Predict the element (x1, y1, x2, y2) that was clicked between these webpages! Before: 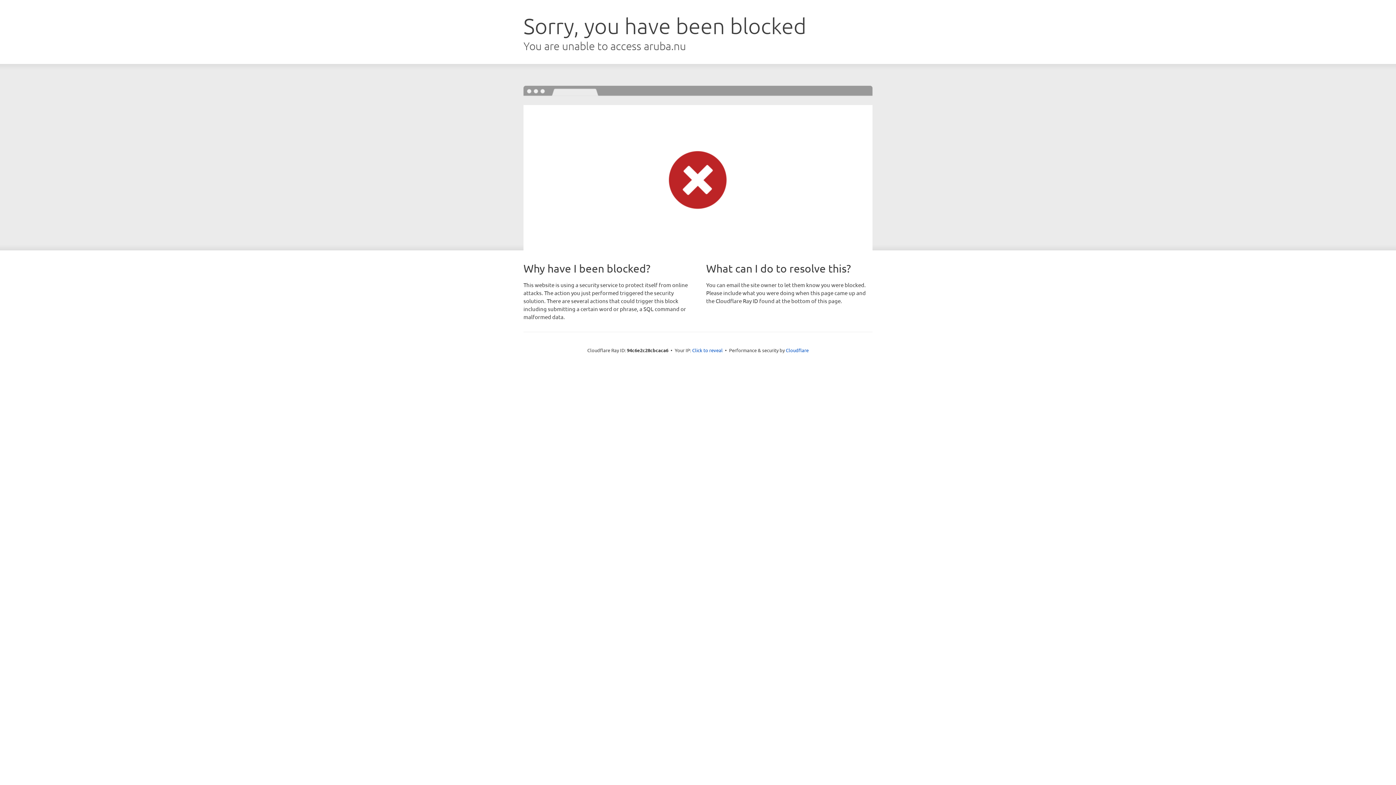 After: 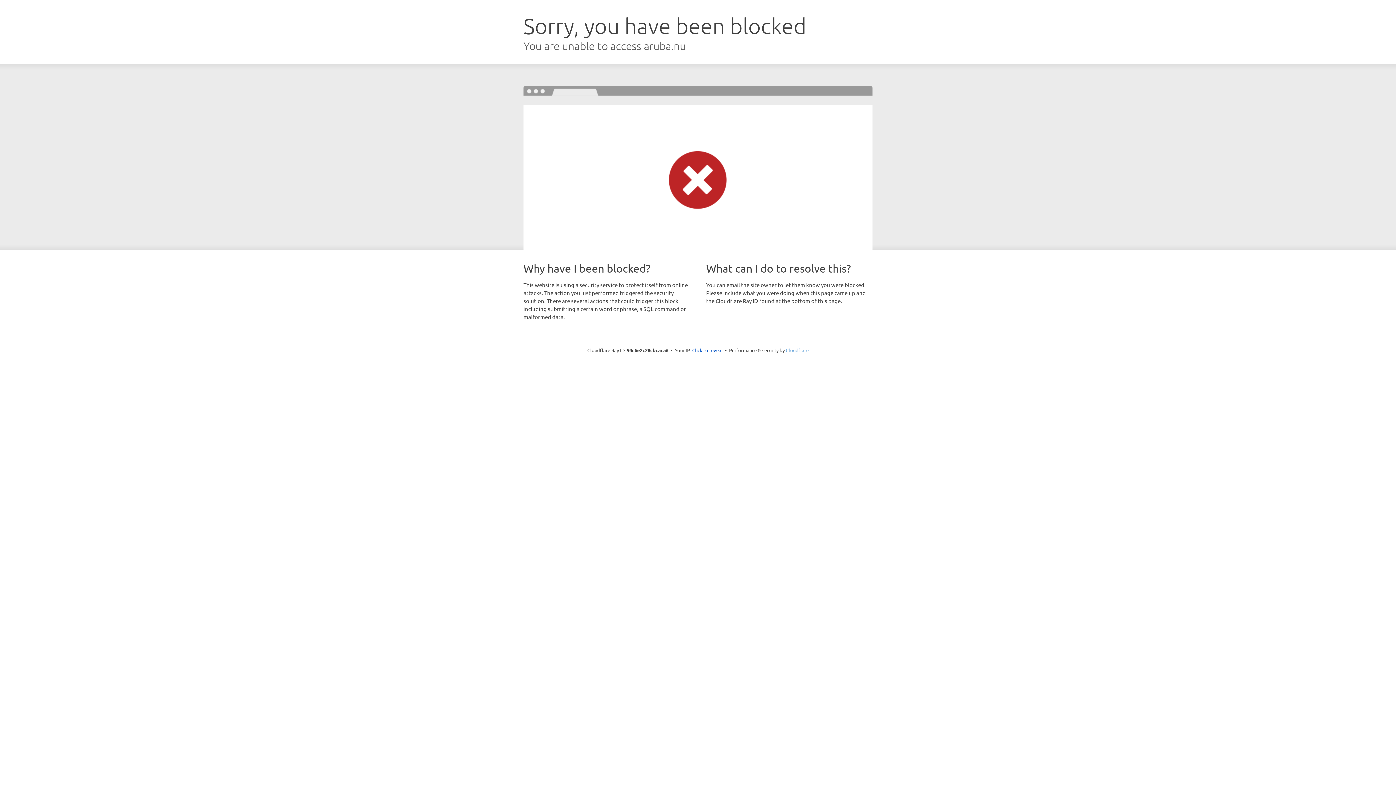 Action: label: Cloudflare bbox: (786, 347, 808, 353)